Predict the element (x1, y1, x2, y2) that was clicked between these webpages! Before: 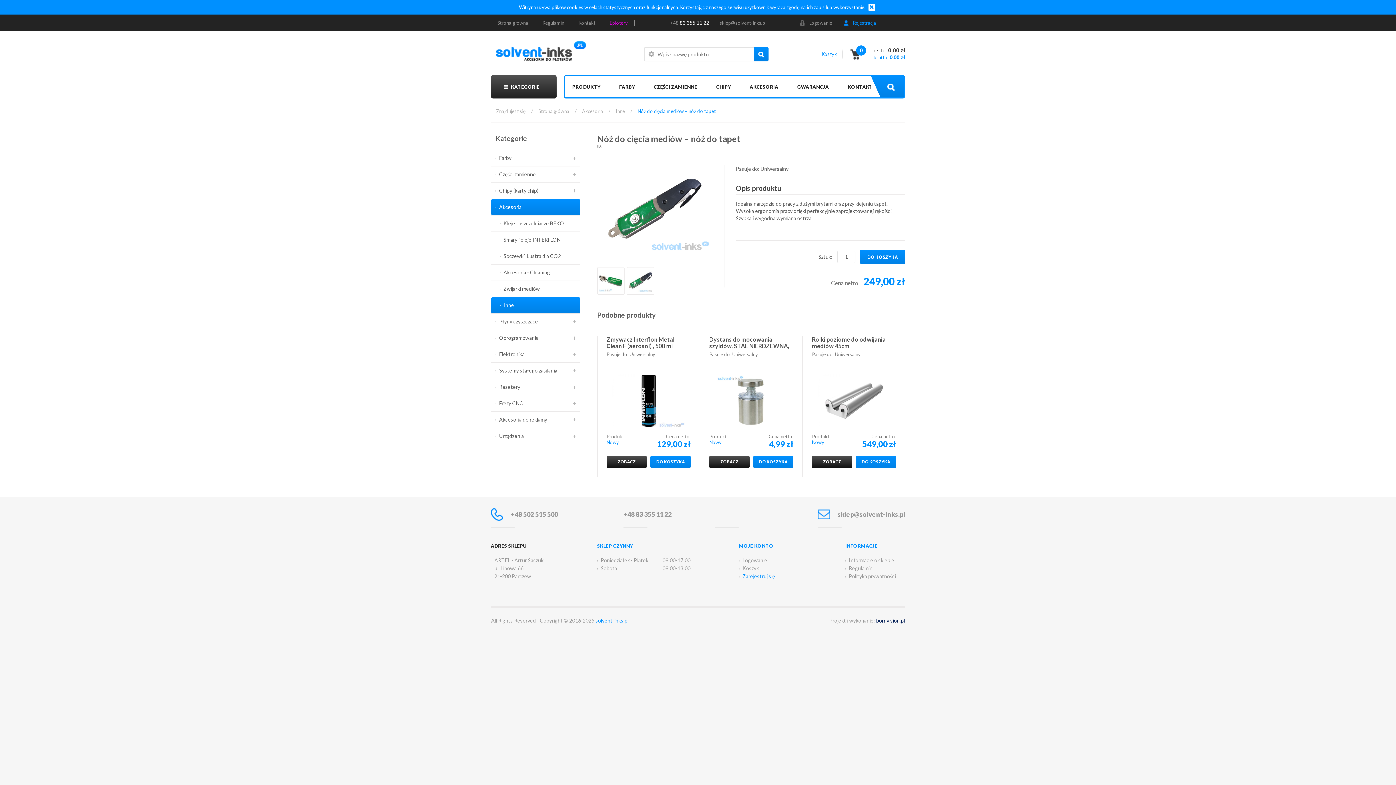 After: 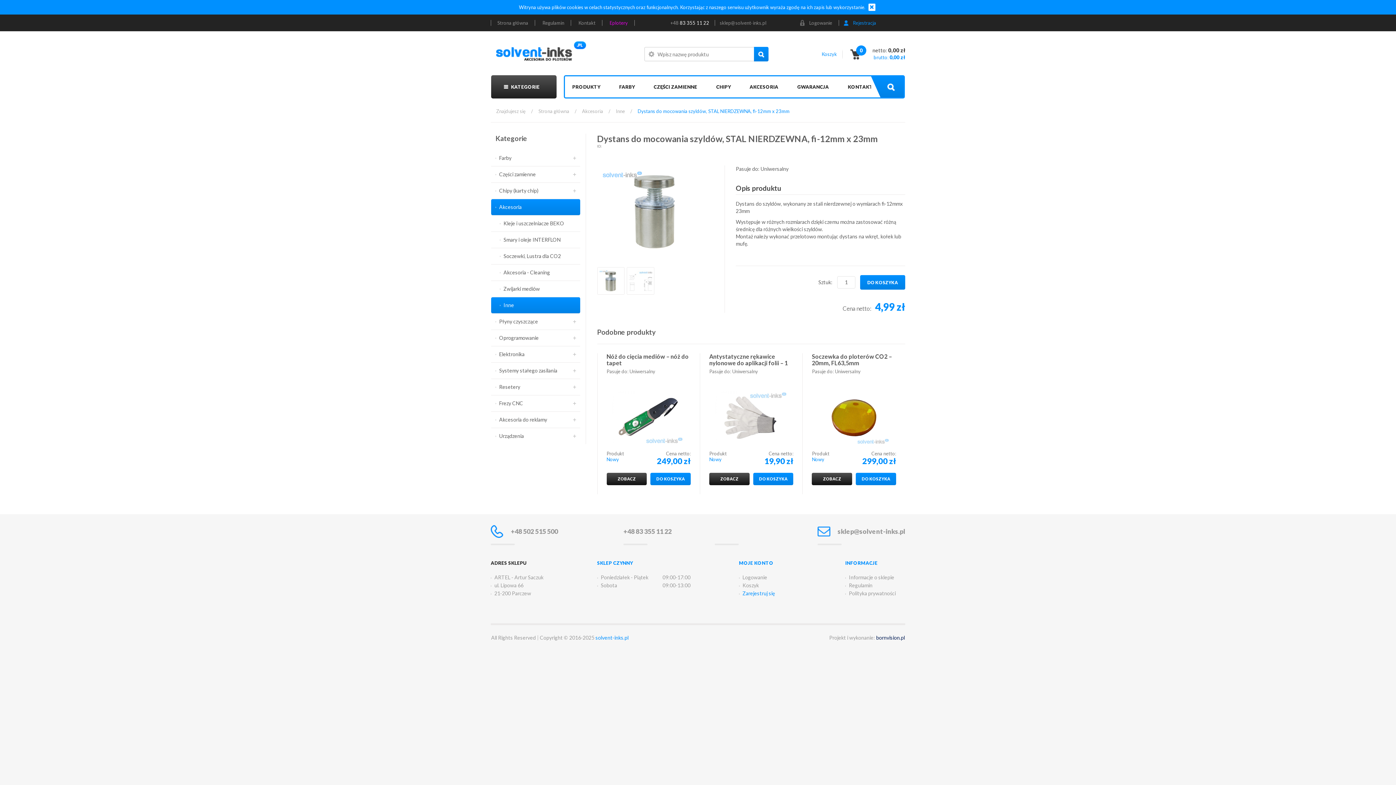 Action: bbox: (709, 336, 793, 350) label: Dystans do mocowania szyldów, STAL NIERDZEWNA, fi-12mm x 23mm